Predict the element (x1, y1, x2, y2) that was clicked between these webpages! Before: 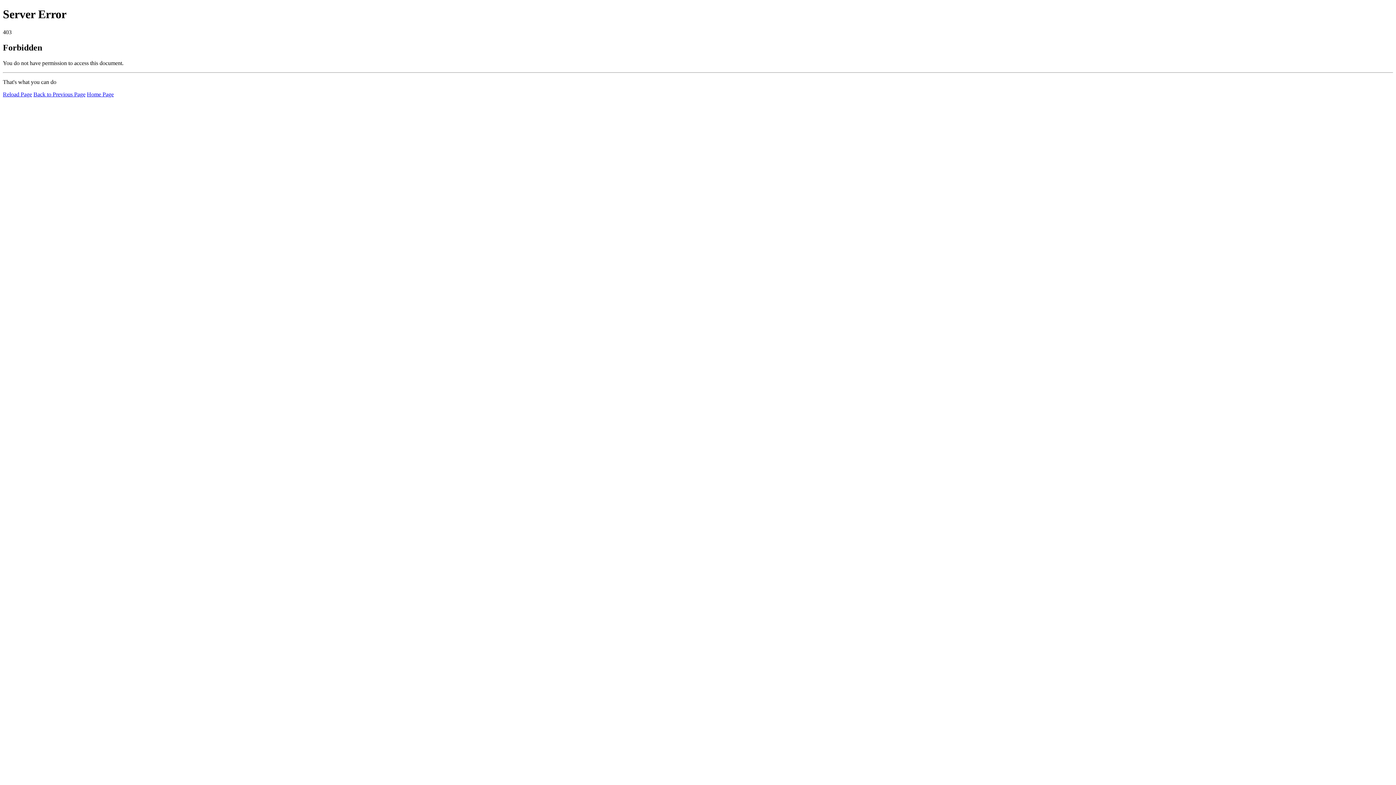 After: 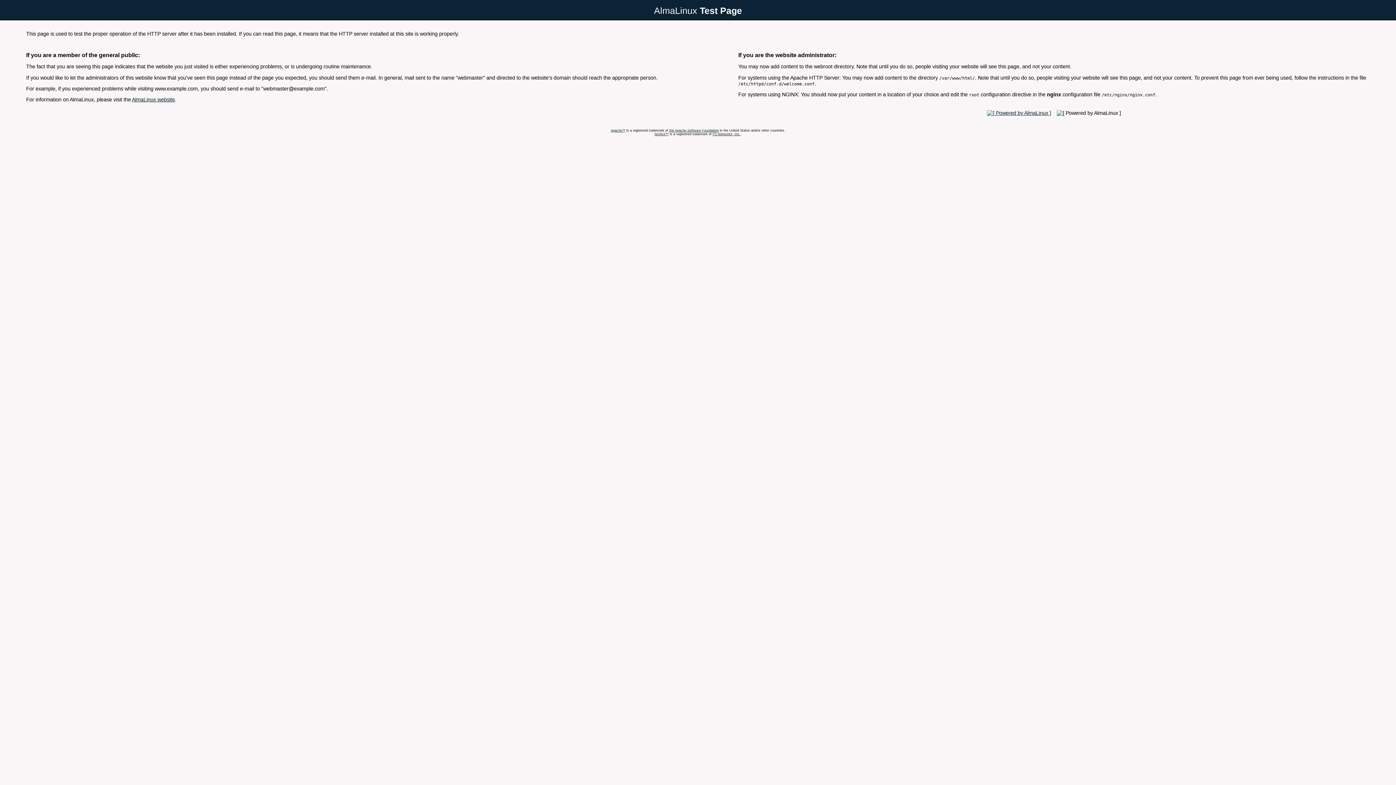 Action: bbox: (86, 91, 113, 97) label: Home Page